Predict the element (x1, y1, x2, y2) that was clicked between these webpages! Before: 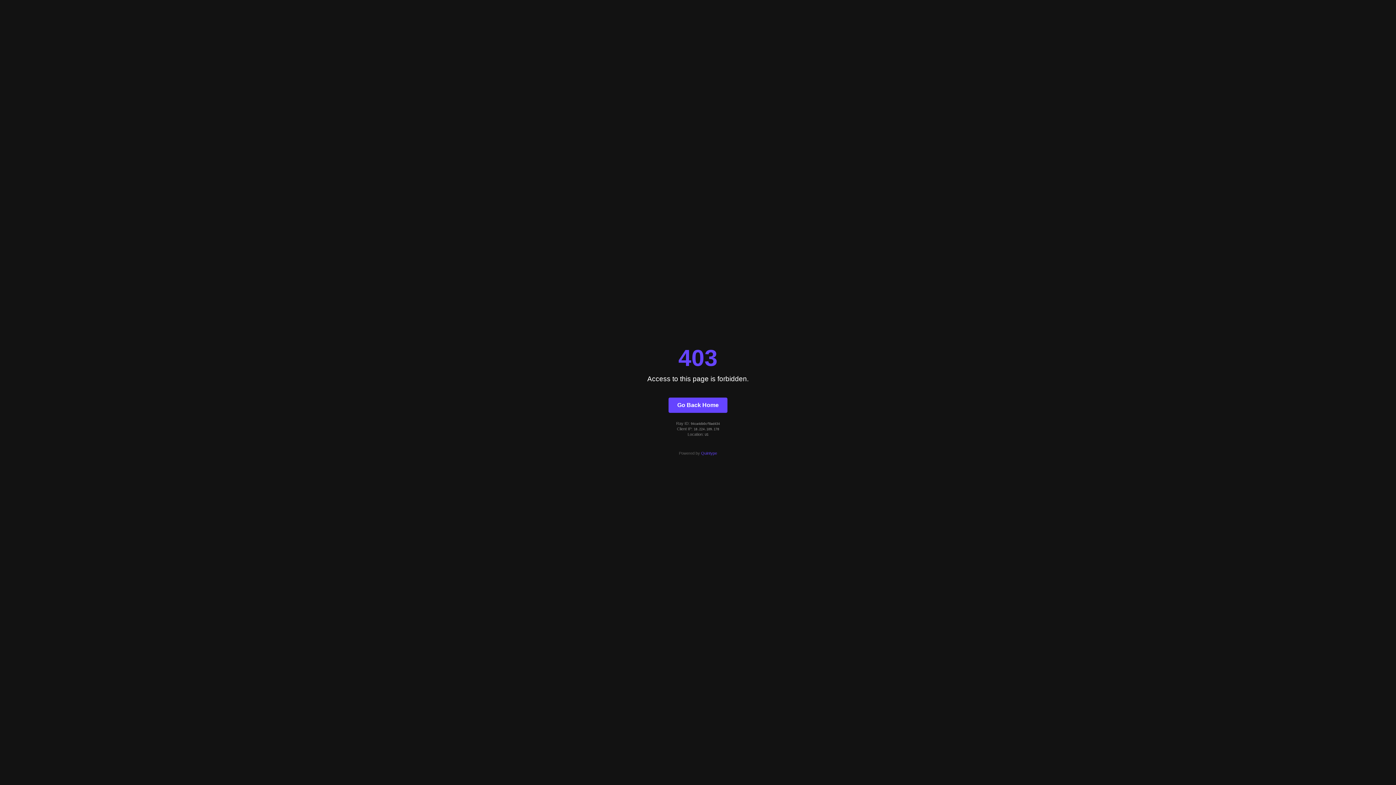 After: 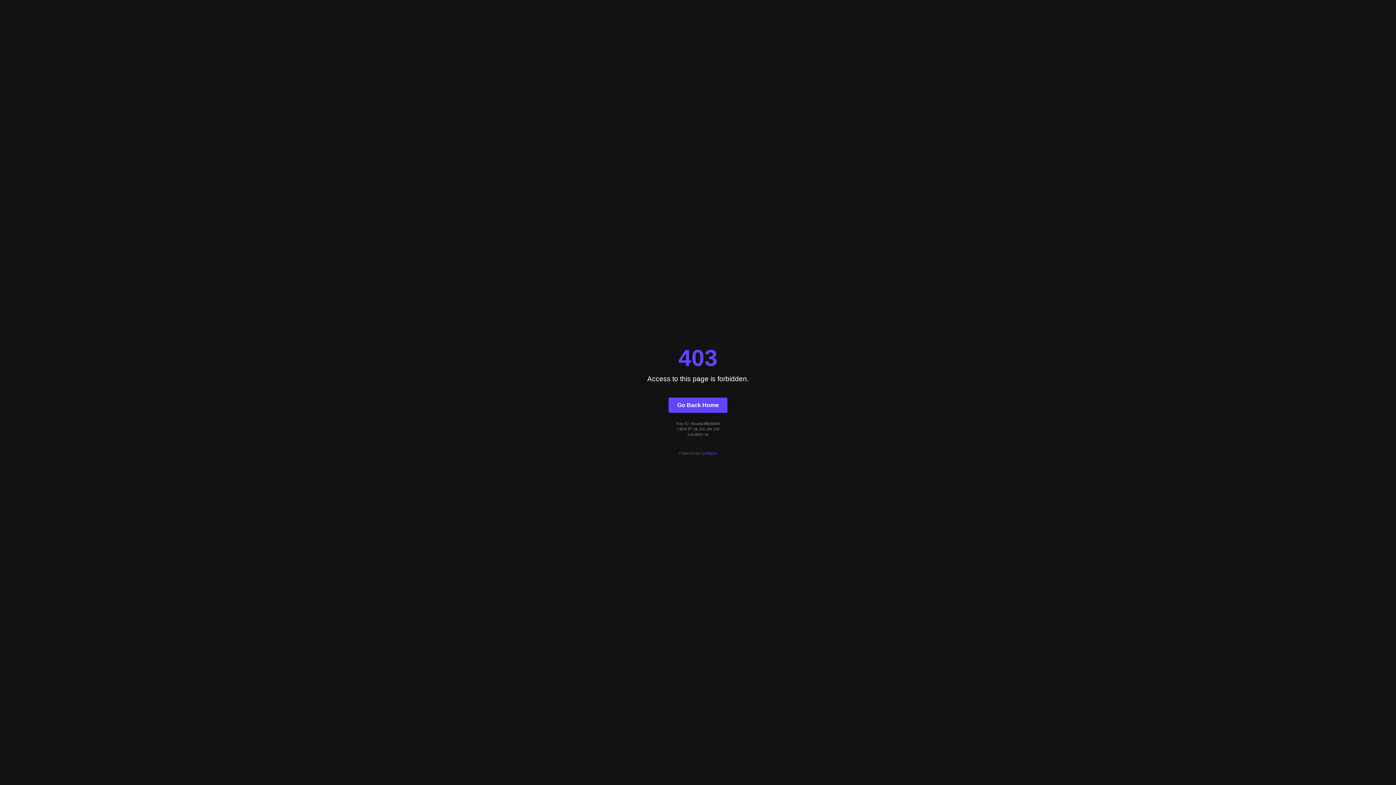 Action: bbox: (668, 397, 727, 412) label: Go Back Home